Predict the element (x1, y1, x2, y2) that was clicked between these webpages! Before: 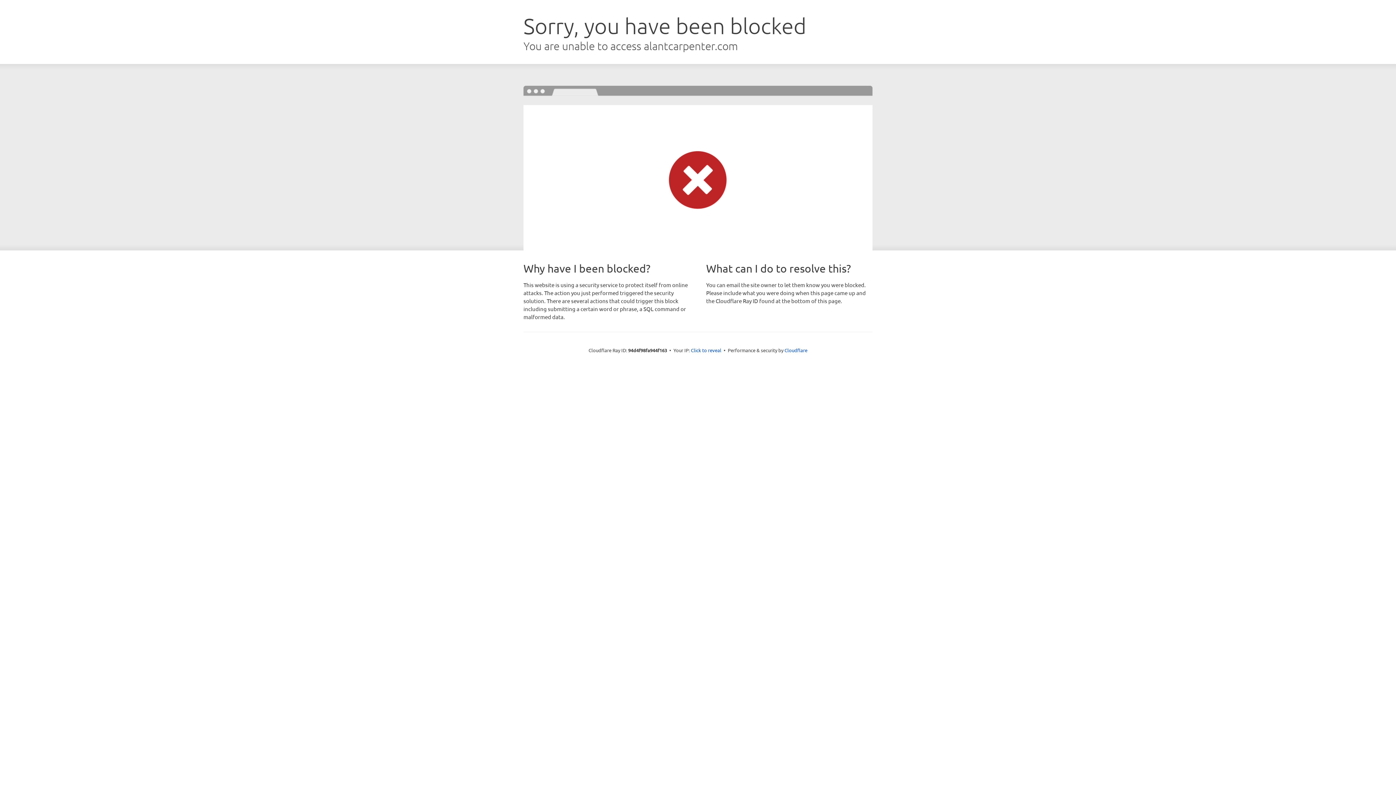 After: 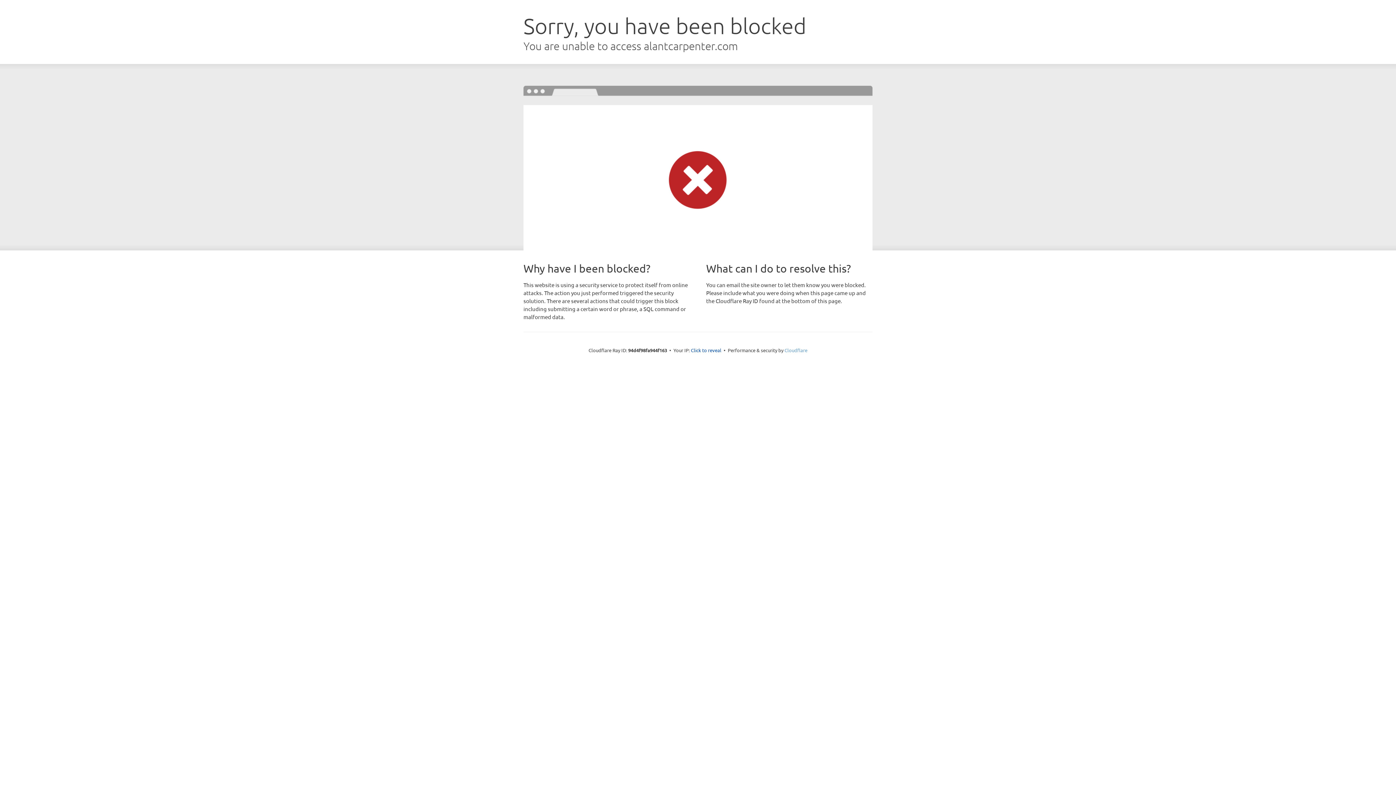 Action: label: Cloudflare bbox: (784, 347, 807, 353)